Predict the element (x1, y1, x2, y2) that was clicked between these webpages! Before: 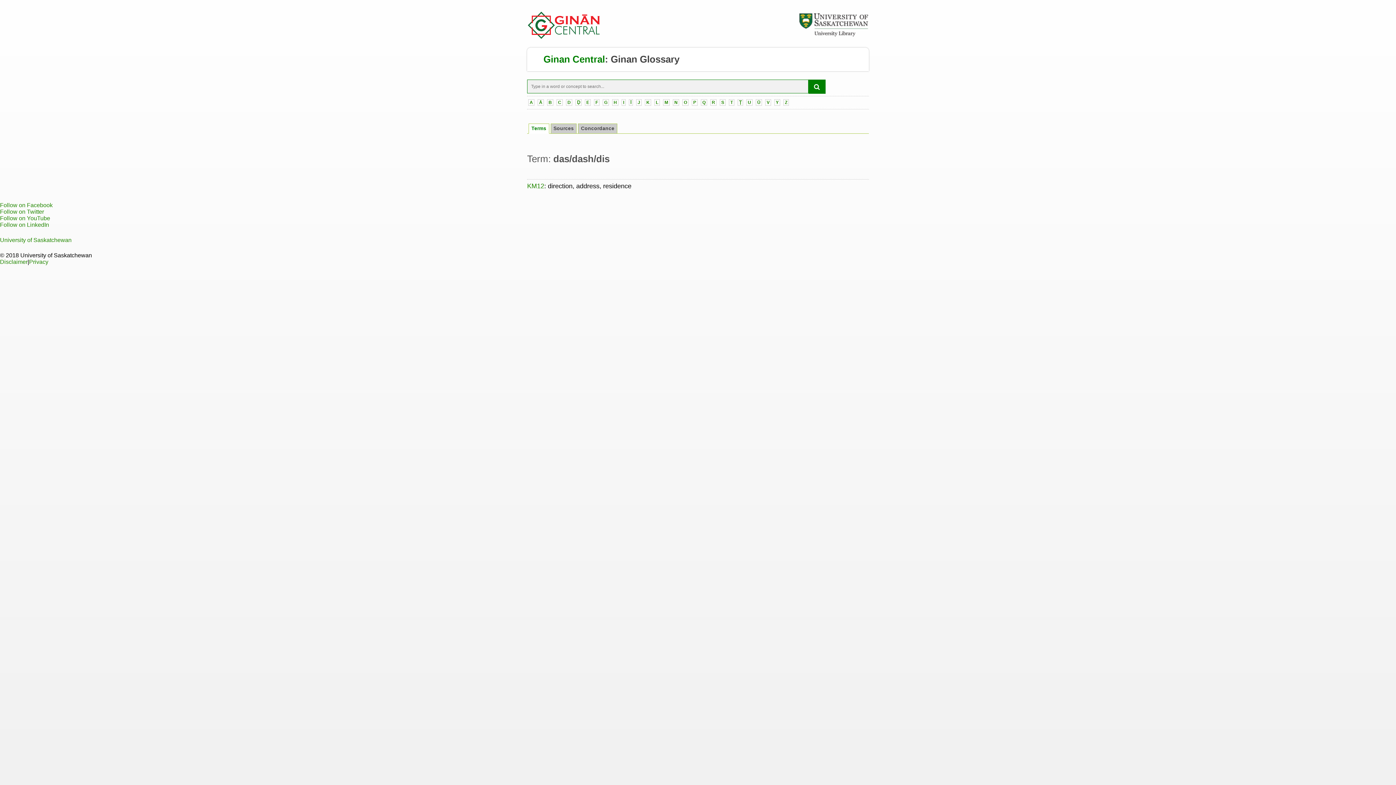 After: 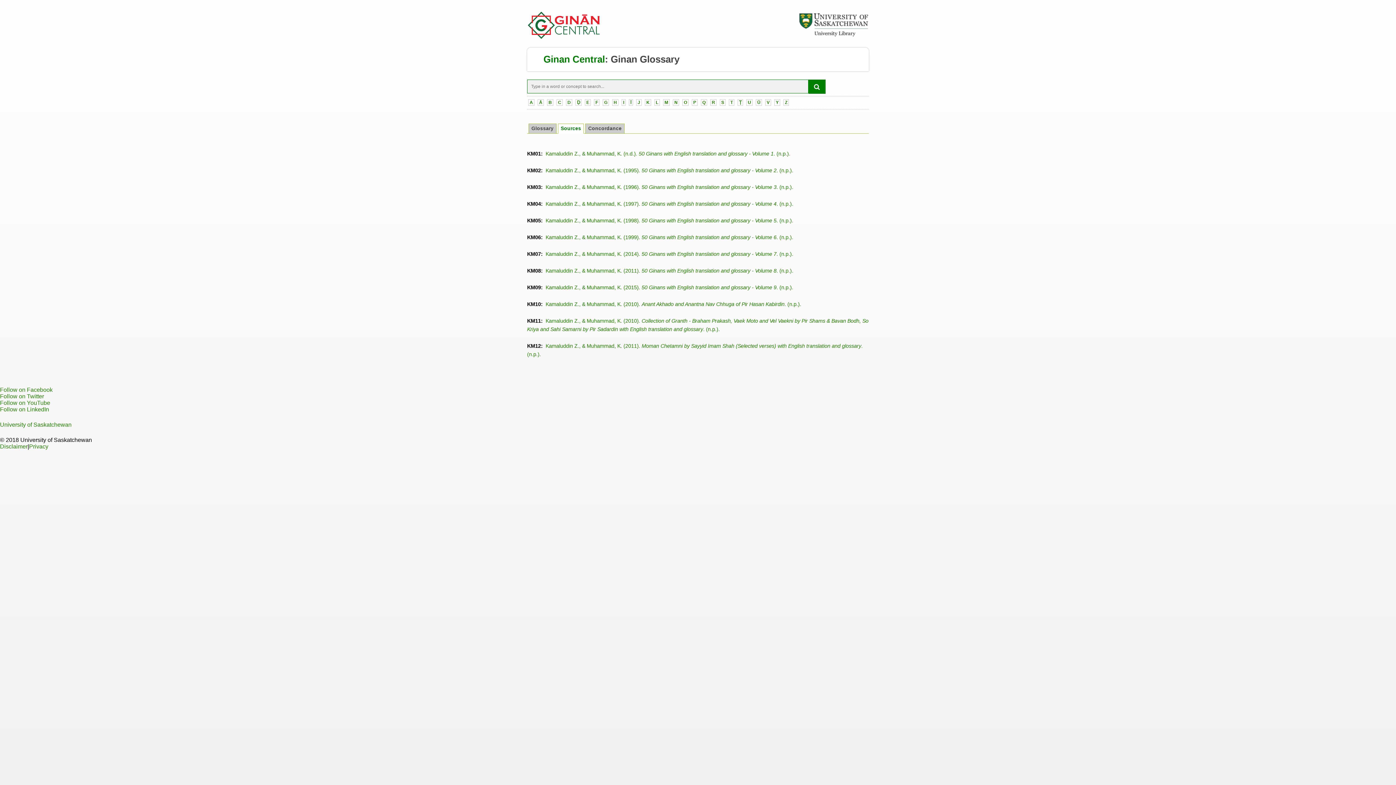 Action: label: Sources bbox: (550, 123, 576, 133)